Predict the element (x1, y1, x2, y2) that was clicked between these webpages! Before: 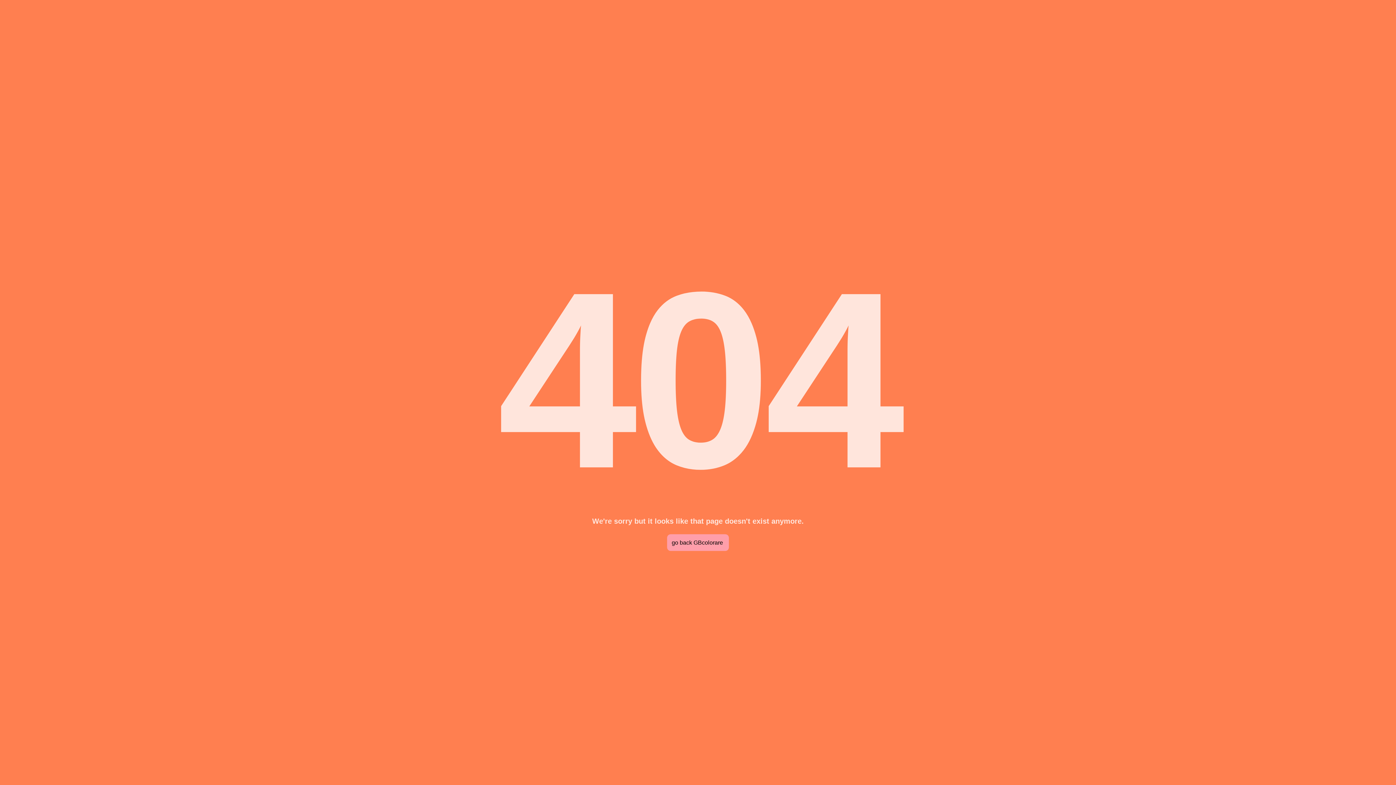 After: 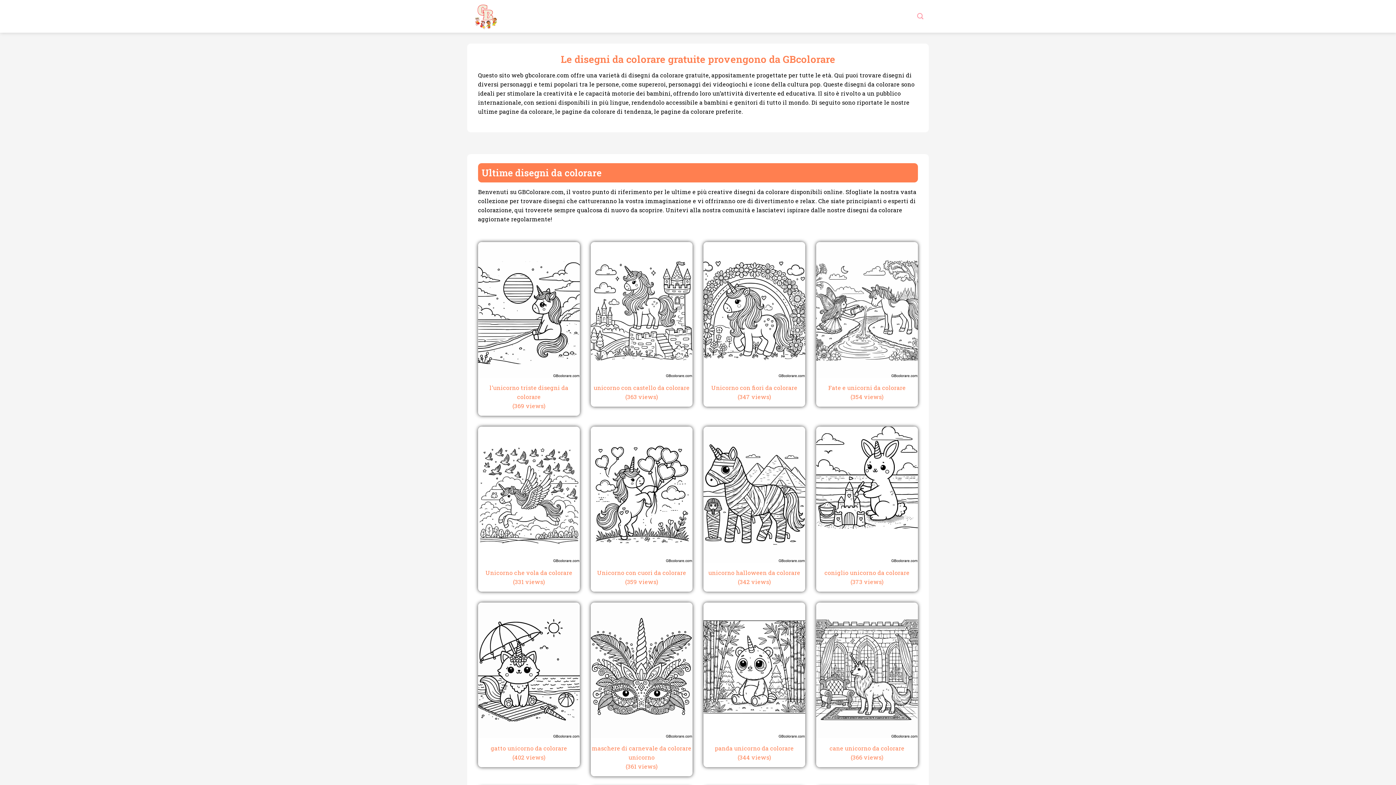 Action: label: go back GBcolorare bbox: (667, 534, 729, 551)